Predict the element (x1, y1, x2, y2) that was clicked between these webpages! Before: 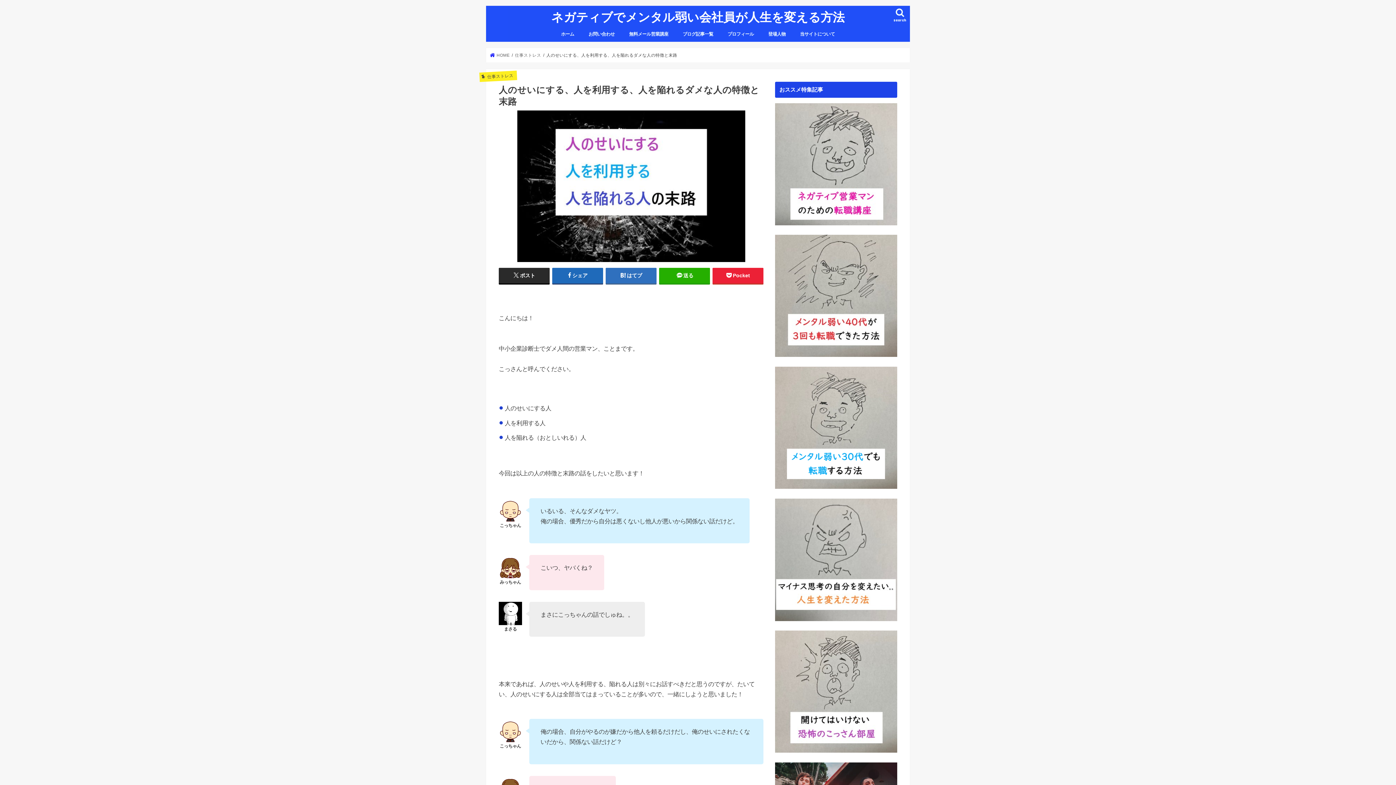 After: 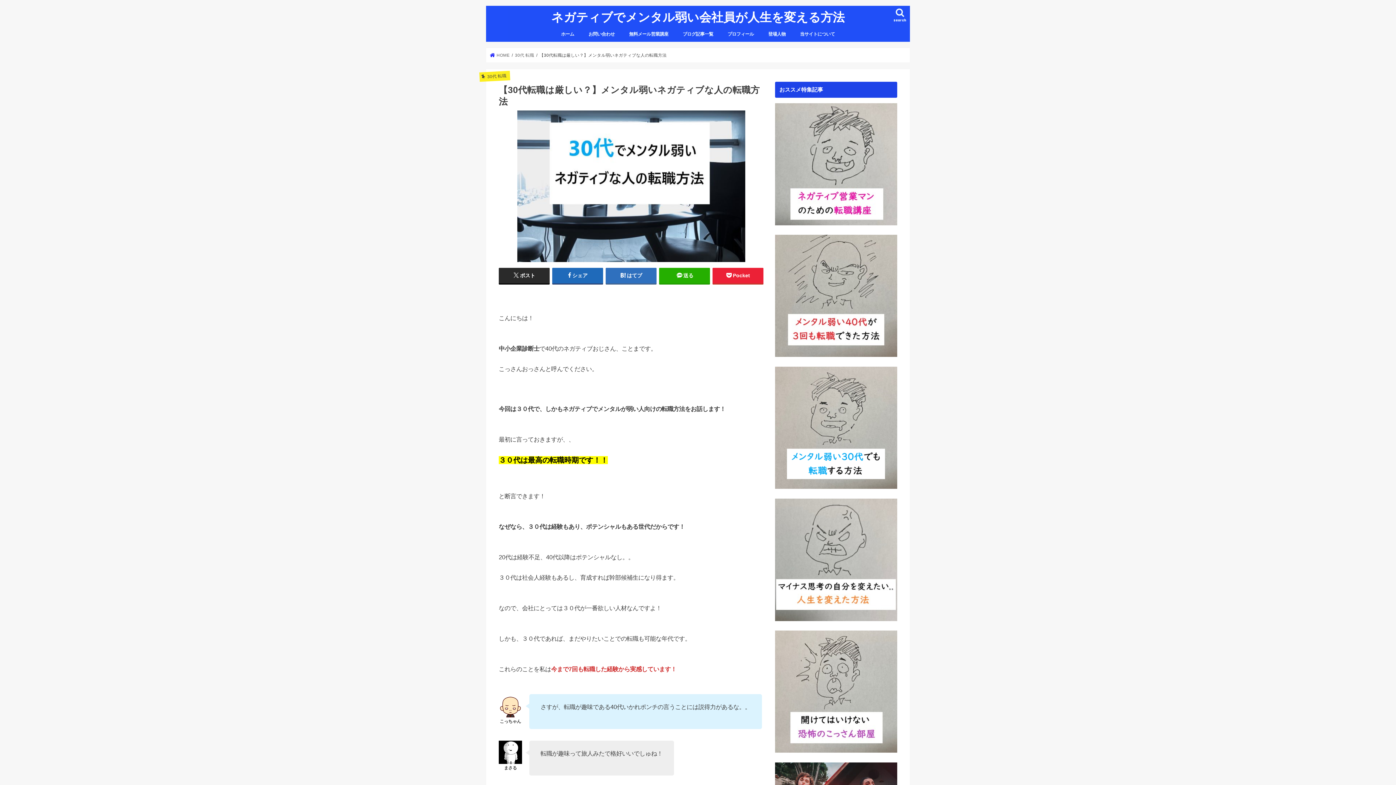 Action: bbox: (775, 486, 897, 492)